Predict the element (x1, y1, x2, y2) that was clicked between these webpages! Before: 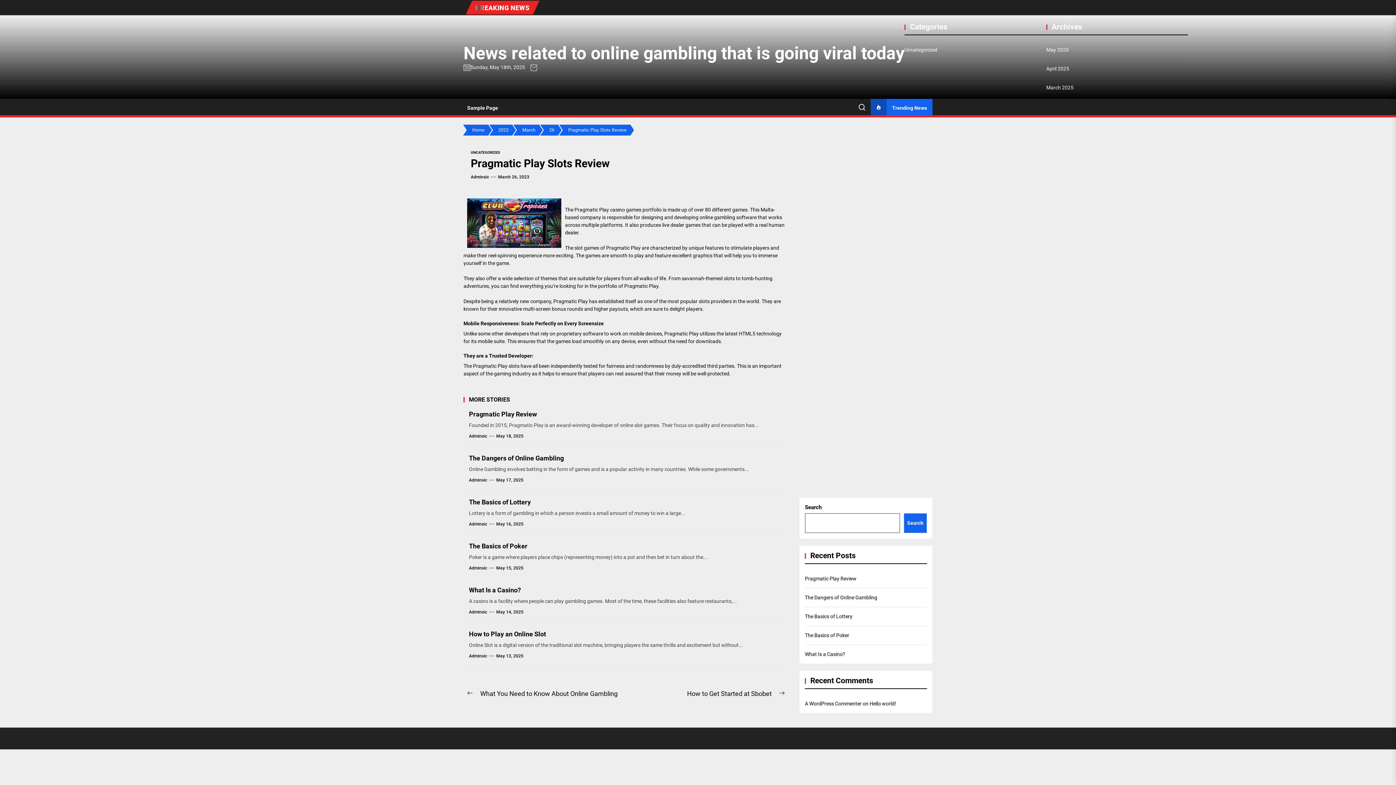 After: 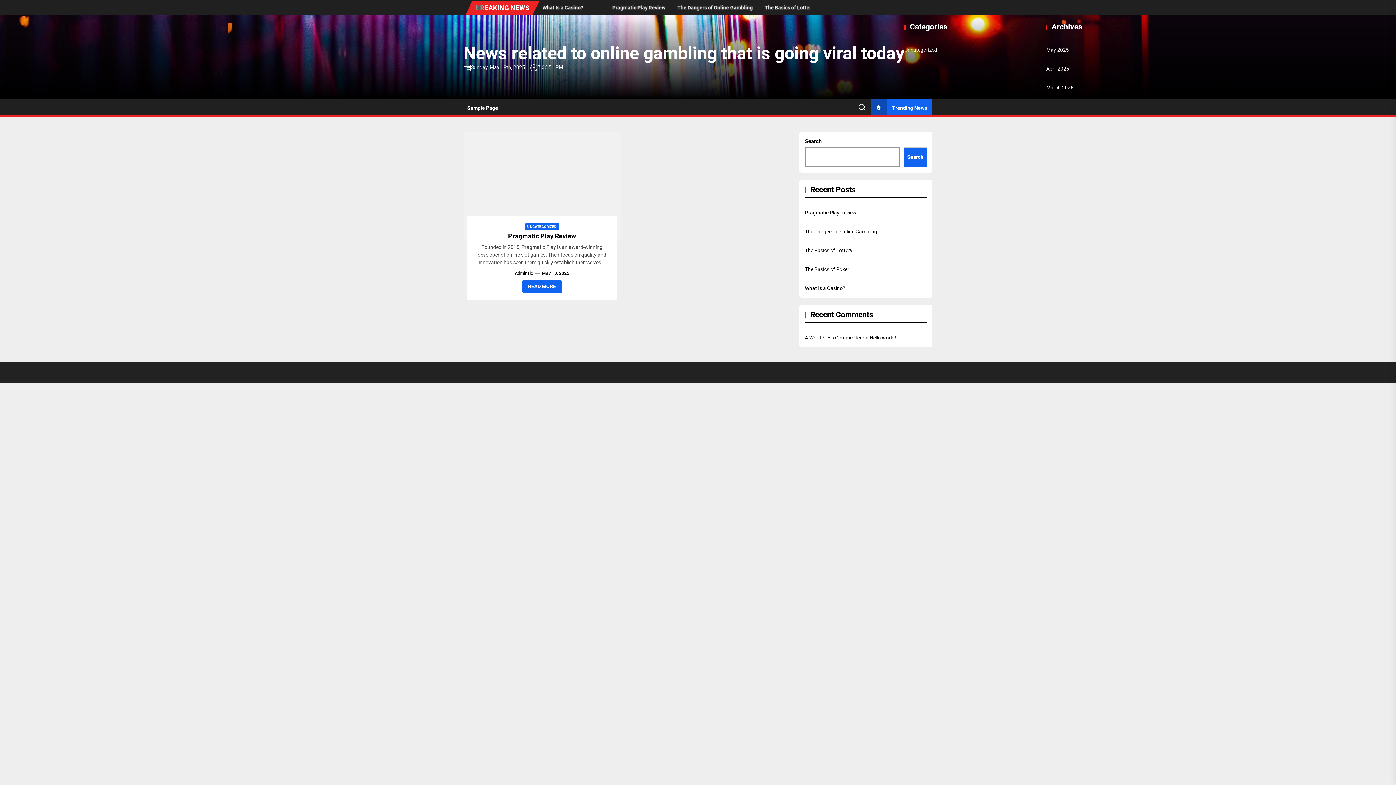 Action: label: May 18, 2025 bbox: (496, 433, 523, 439)